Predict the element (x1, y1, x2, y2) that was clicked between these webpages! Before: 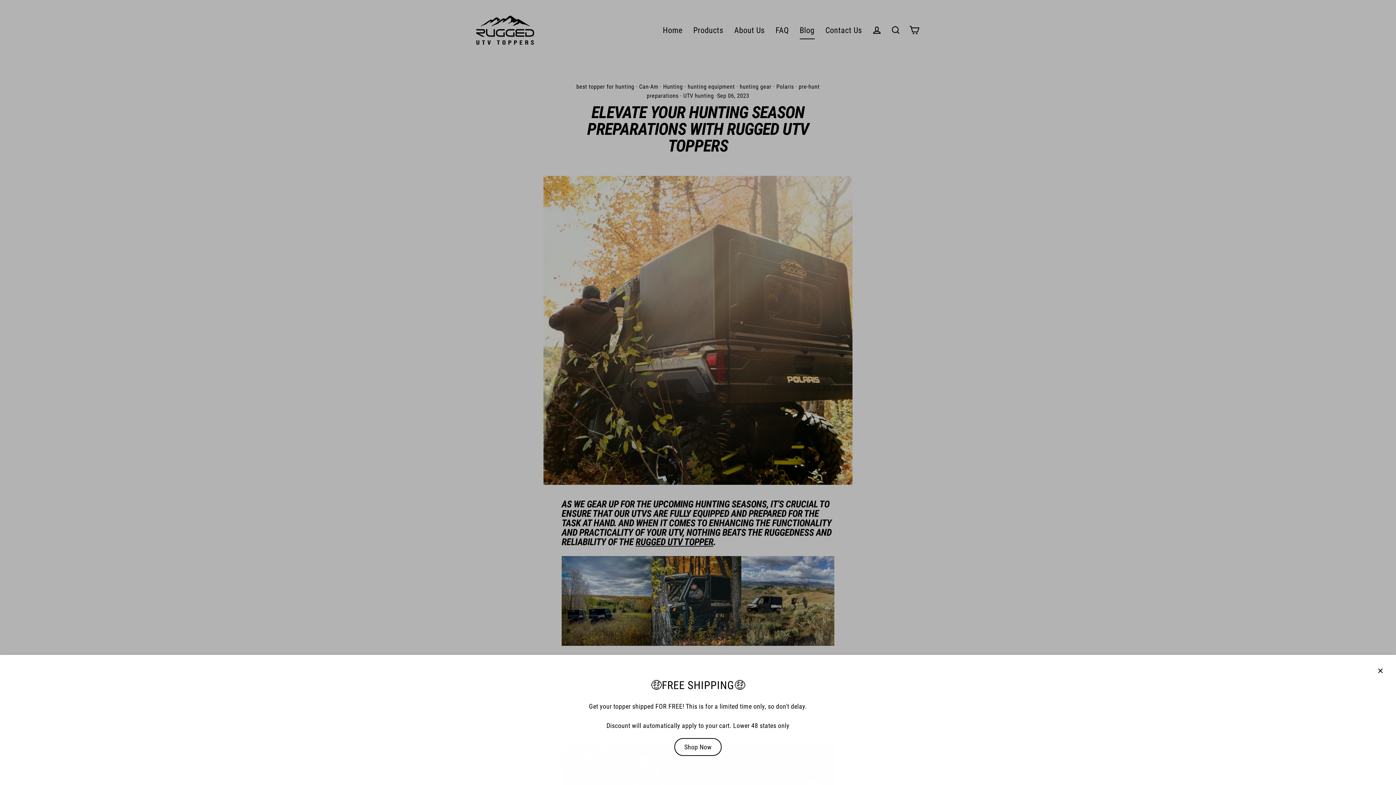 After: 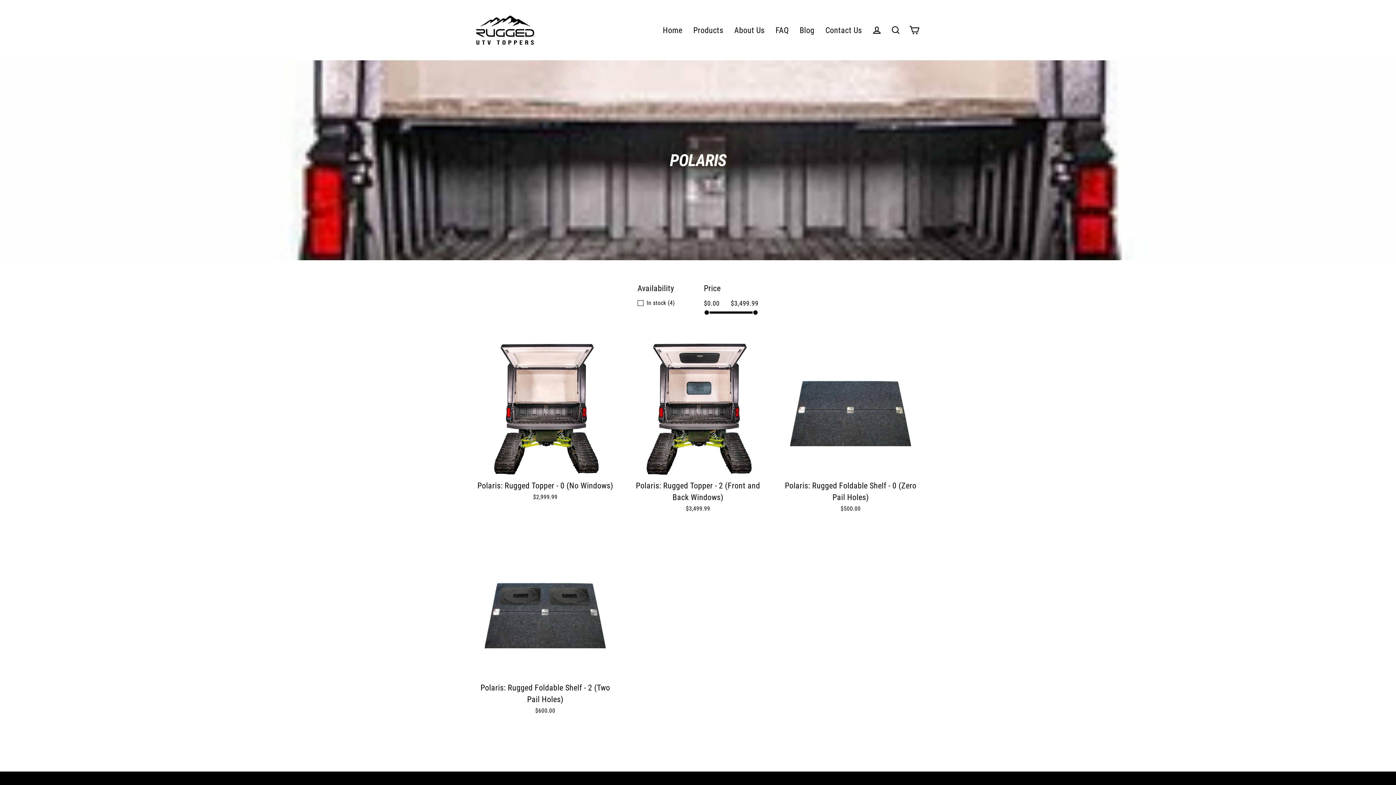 Action: label: Shop Now bbox: (674, 738, 721, 756)